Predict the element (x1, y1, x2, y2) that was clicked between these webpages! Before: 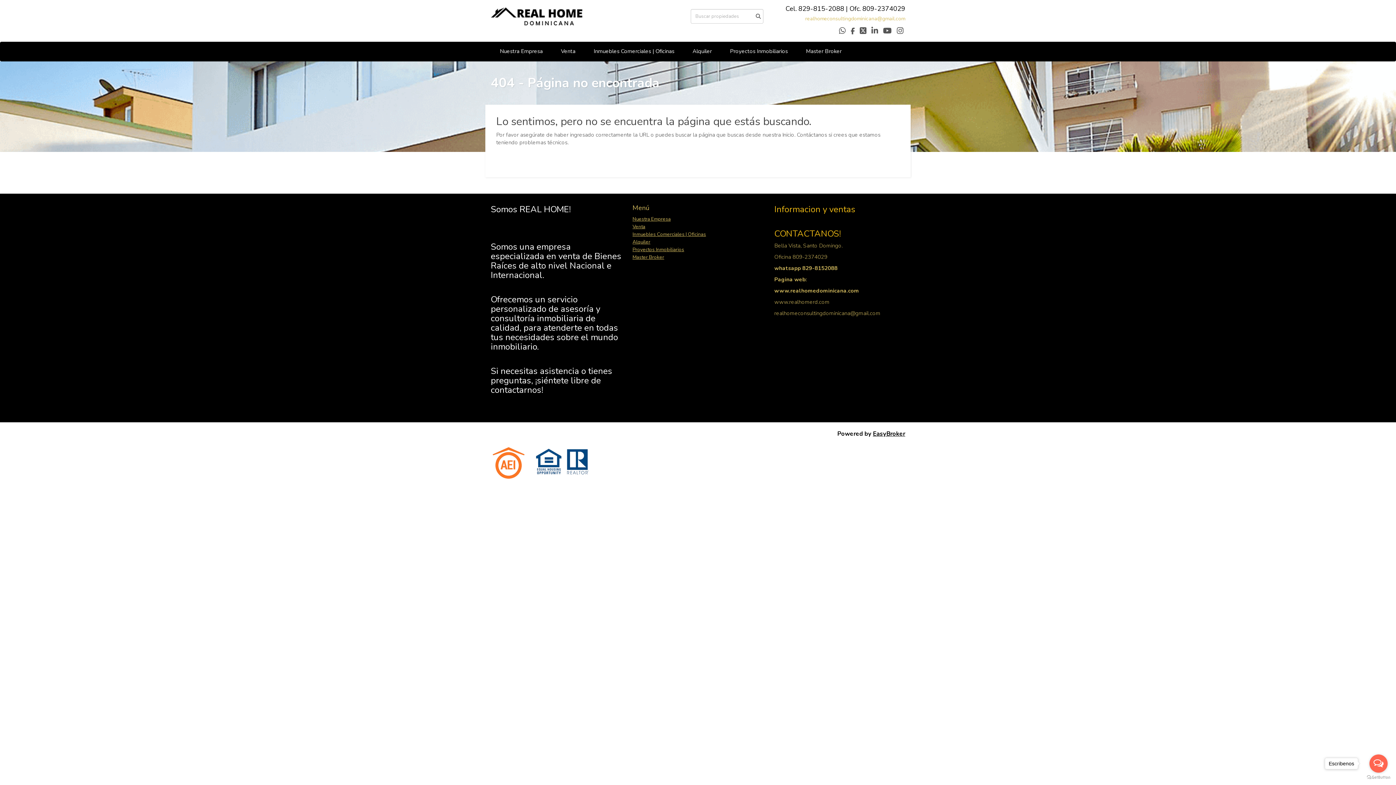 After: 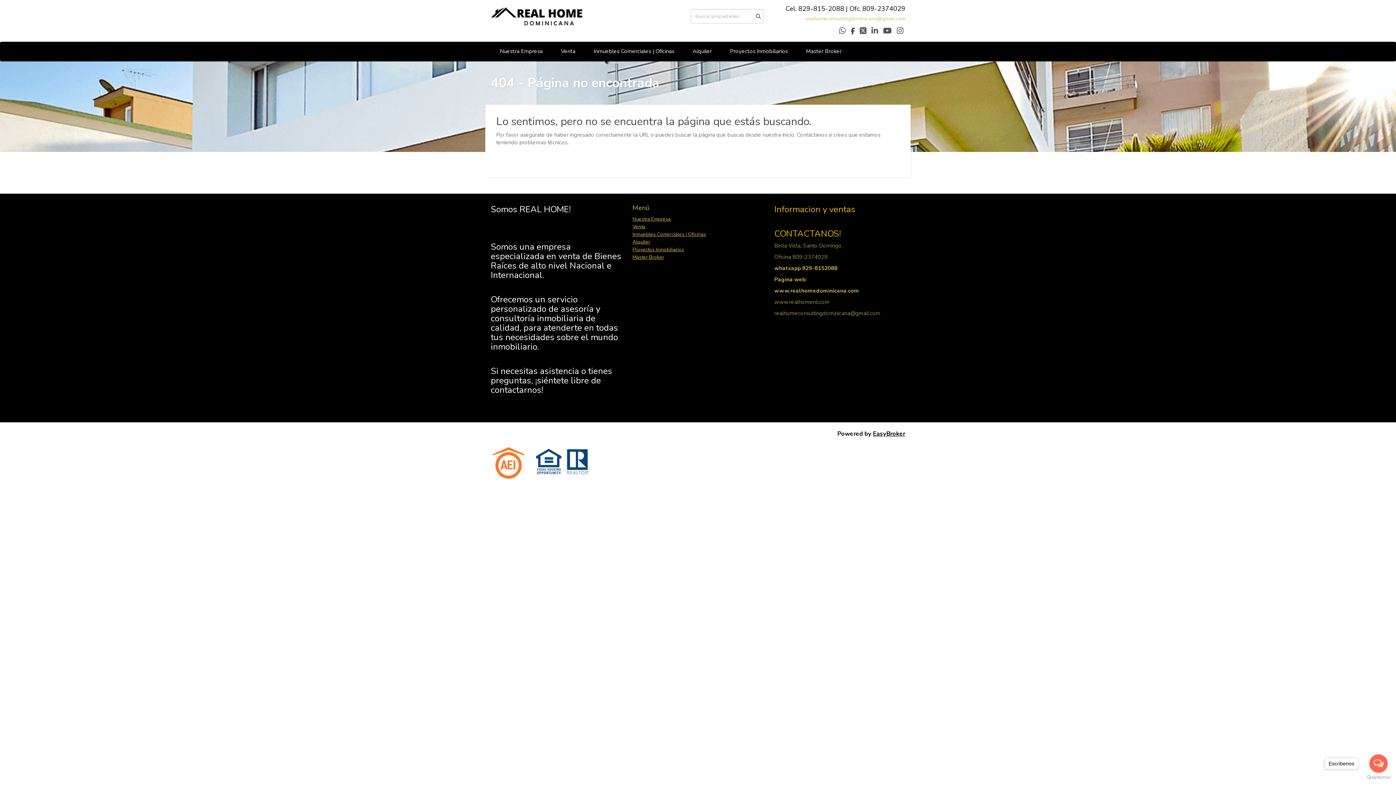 Action: bbox: (850, 25, 854, 36)